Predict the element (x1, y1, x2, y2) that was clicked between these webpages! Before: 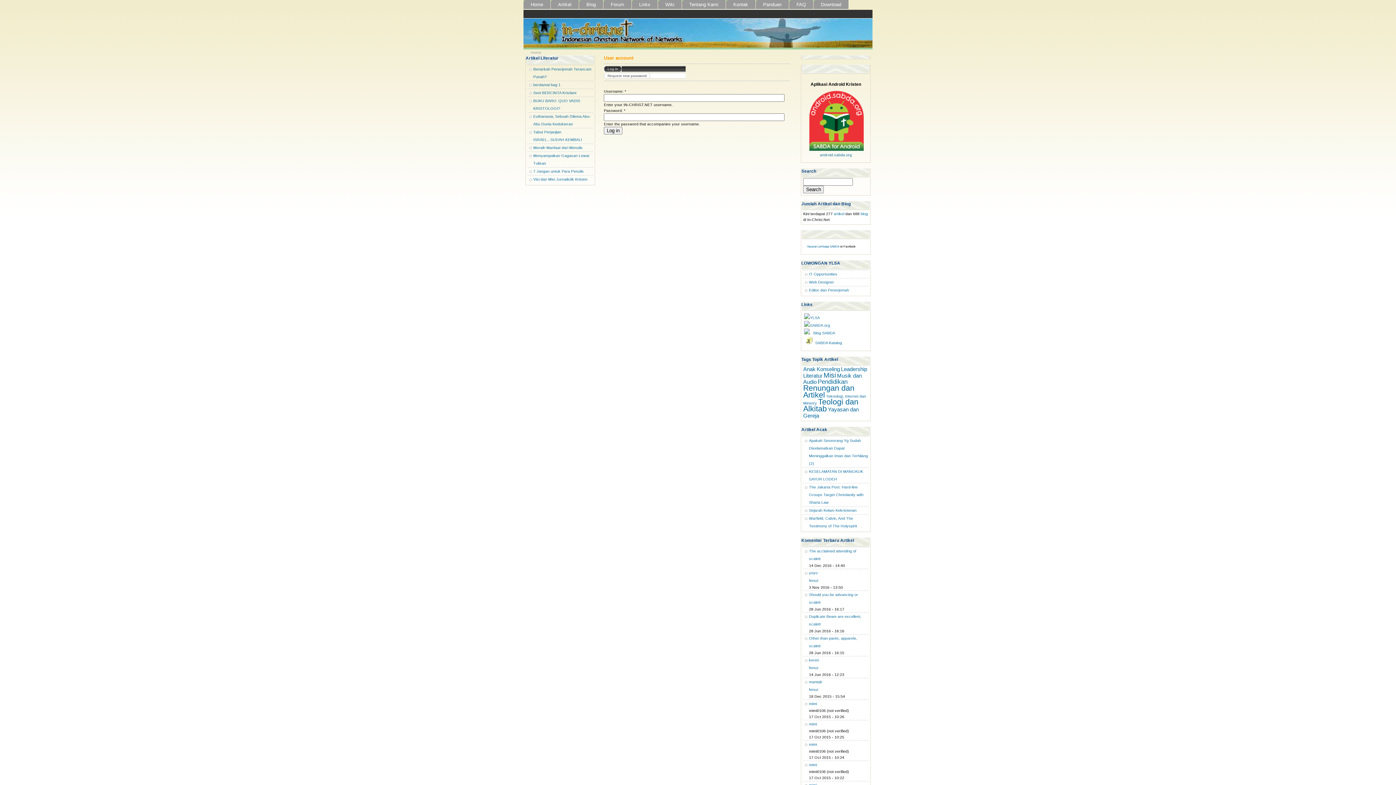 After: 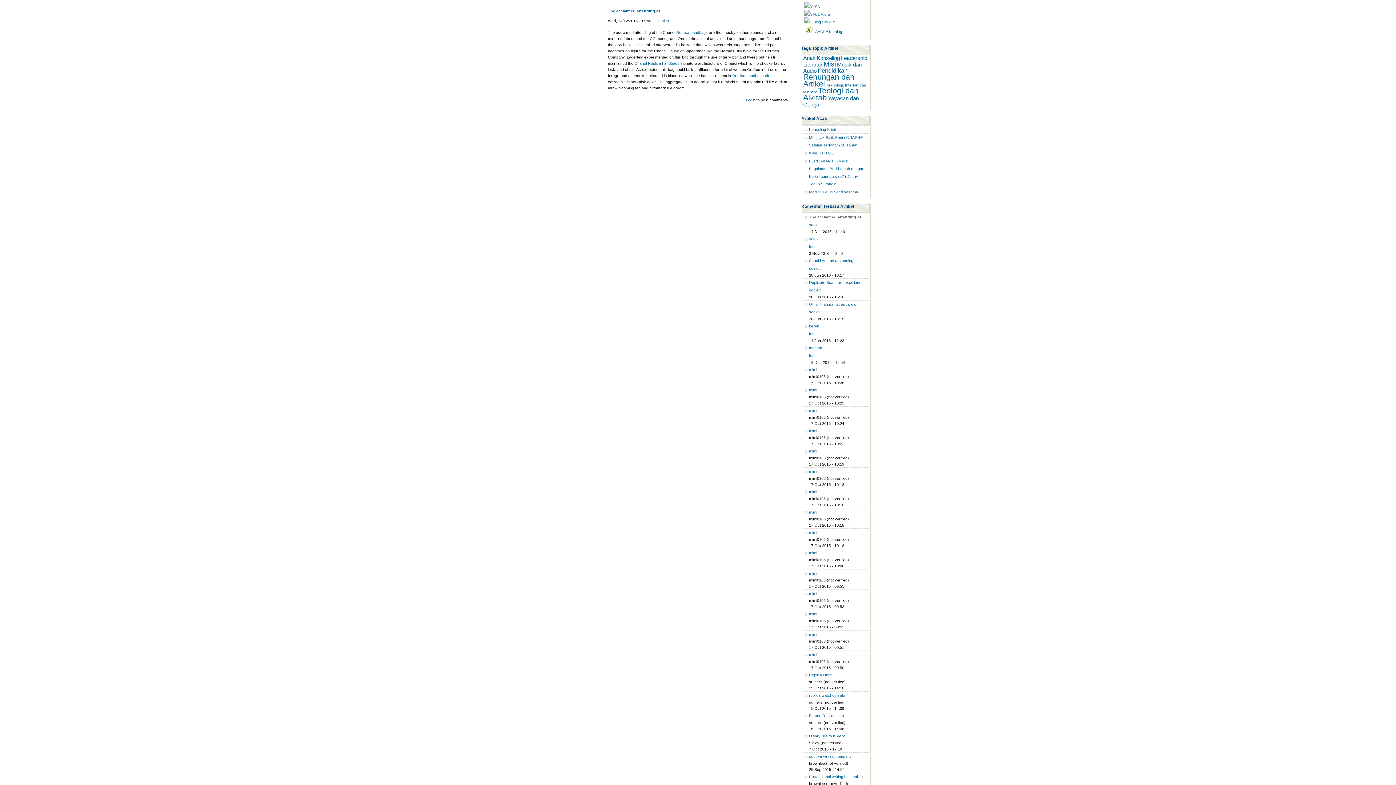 Action: bbox: (809, 549, 856, 553) label: The acclaimed attending of